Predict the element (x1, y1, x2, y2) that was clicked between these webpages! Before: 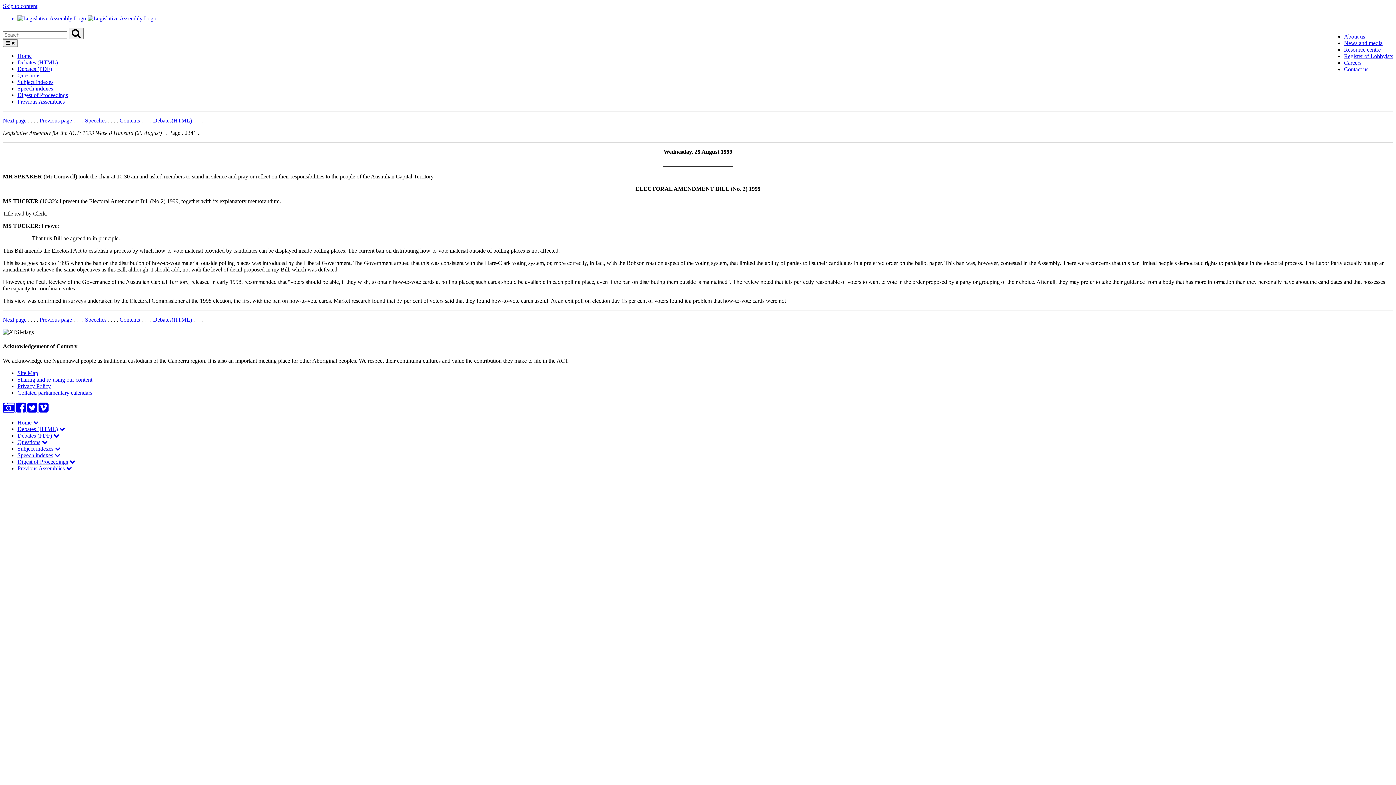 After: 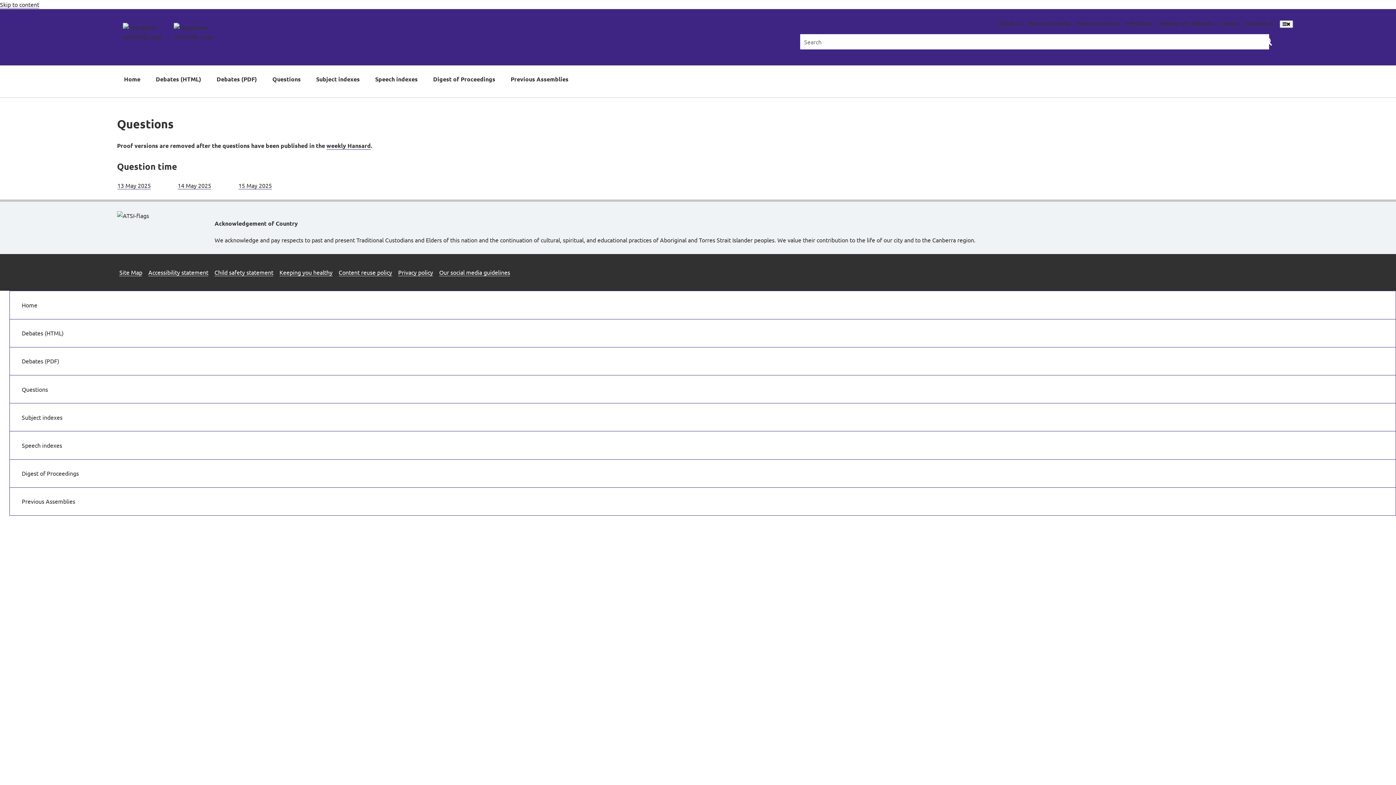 Action: label: Questions bbox: (17, 72, 40, 78)